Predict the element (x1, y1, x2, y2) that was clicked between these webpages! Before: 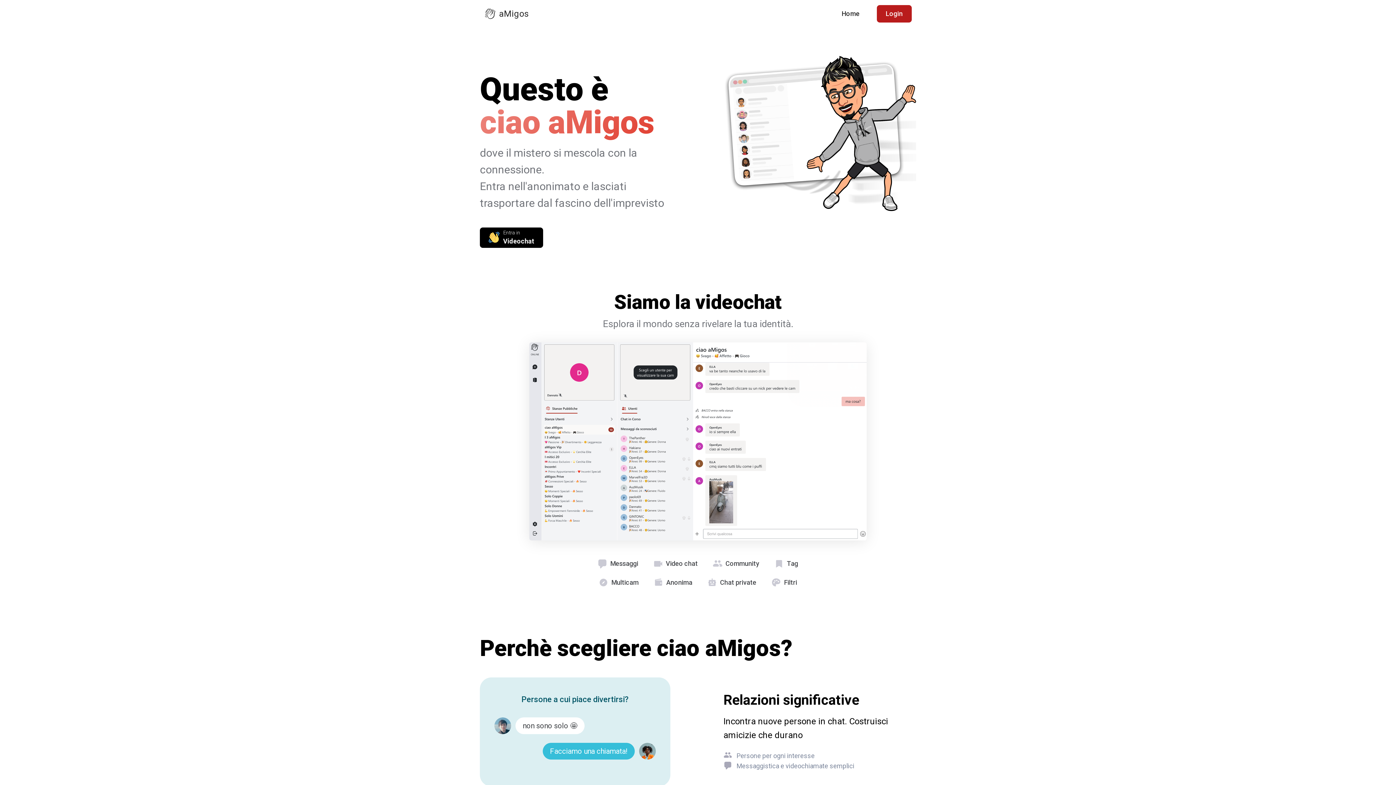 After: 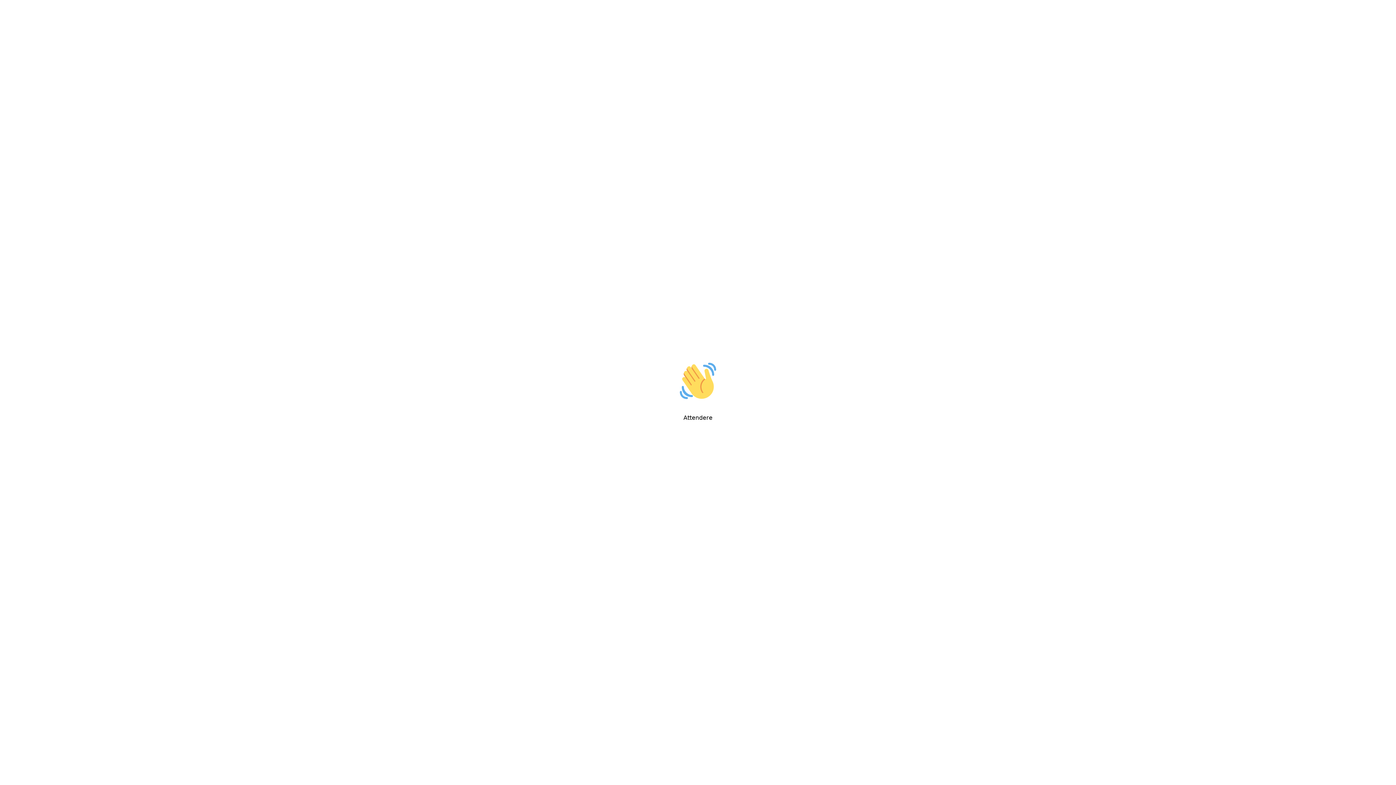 Action: label: Entra in
Videochat bbox: (480, 227, 543, 248)